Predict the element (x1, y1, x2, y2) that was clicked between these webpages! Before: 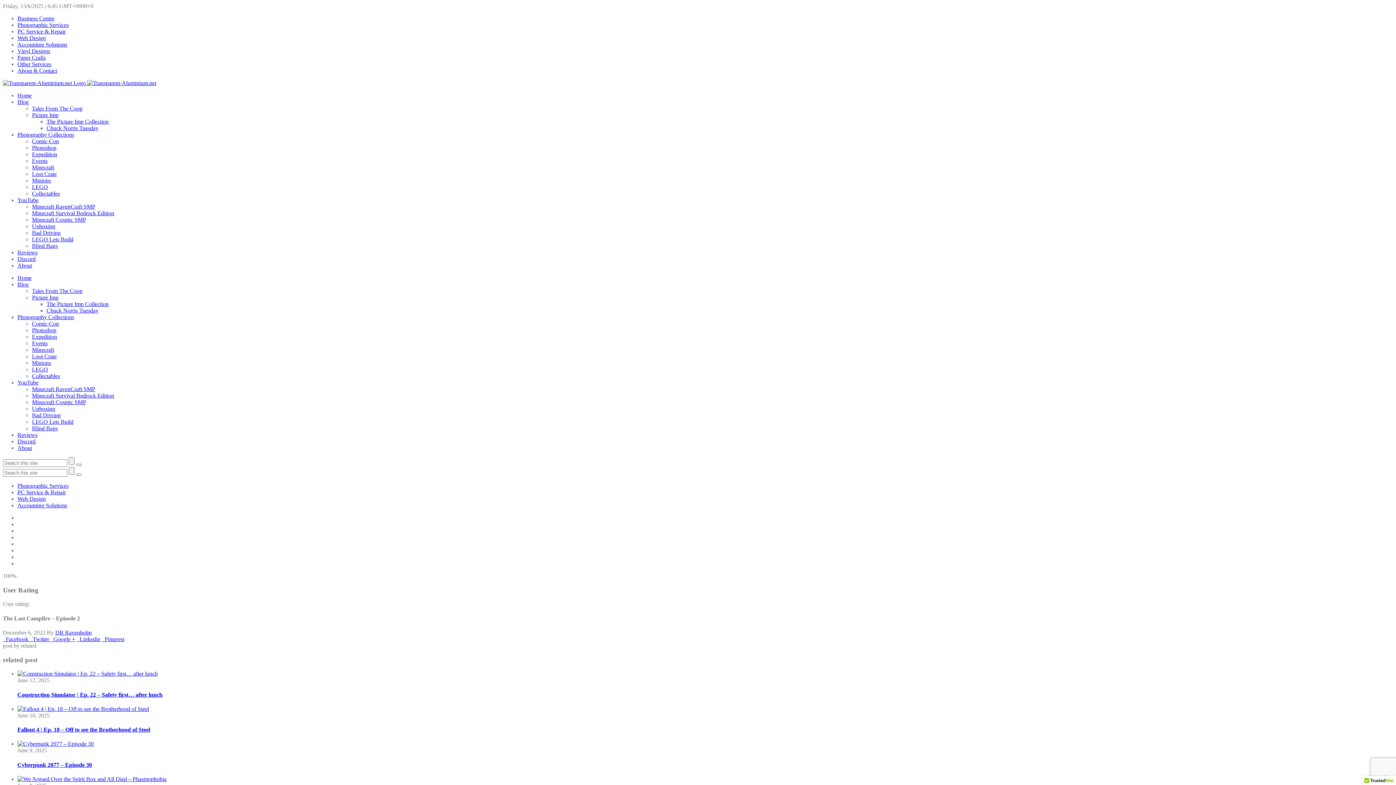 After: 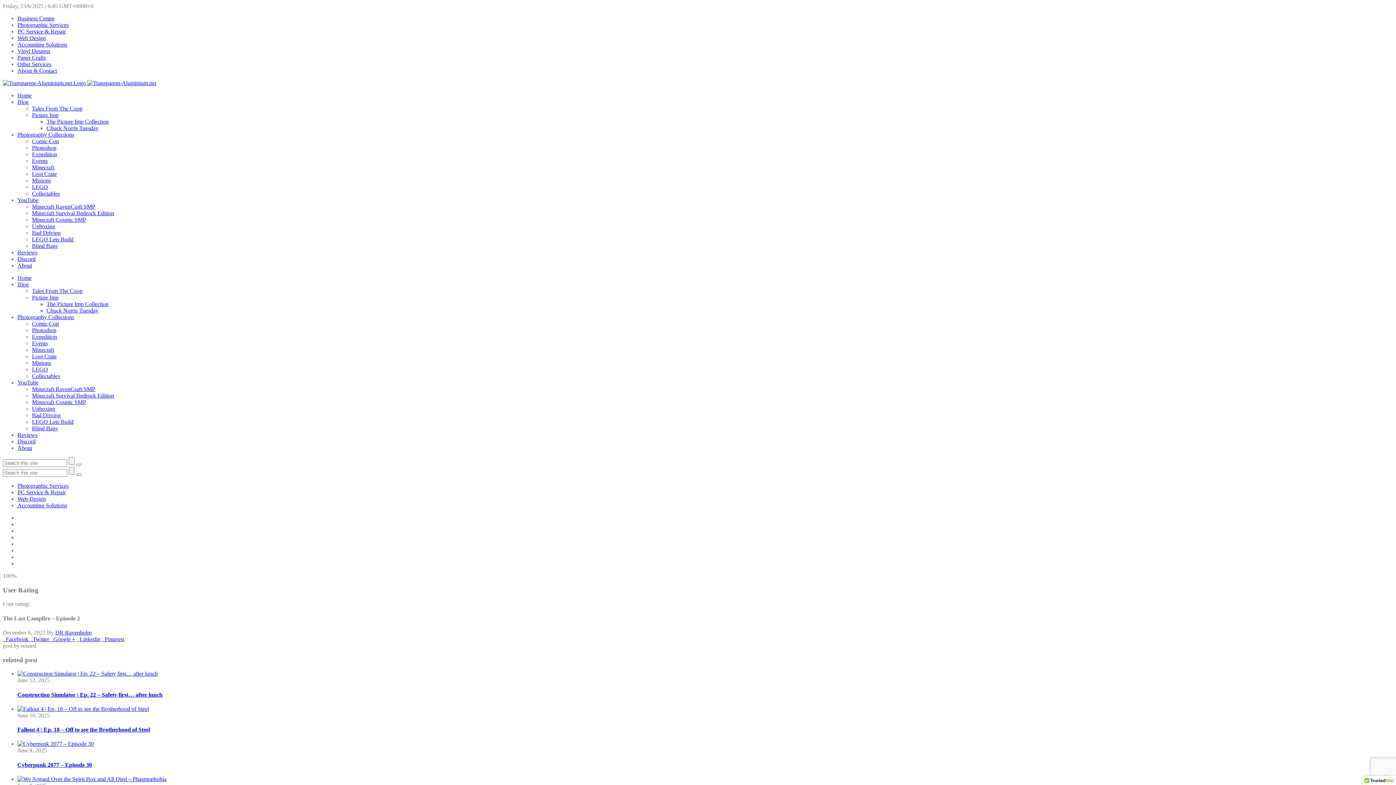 Action: bbox: (17, 706, 149, 712)